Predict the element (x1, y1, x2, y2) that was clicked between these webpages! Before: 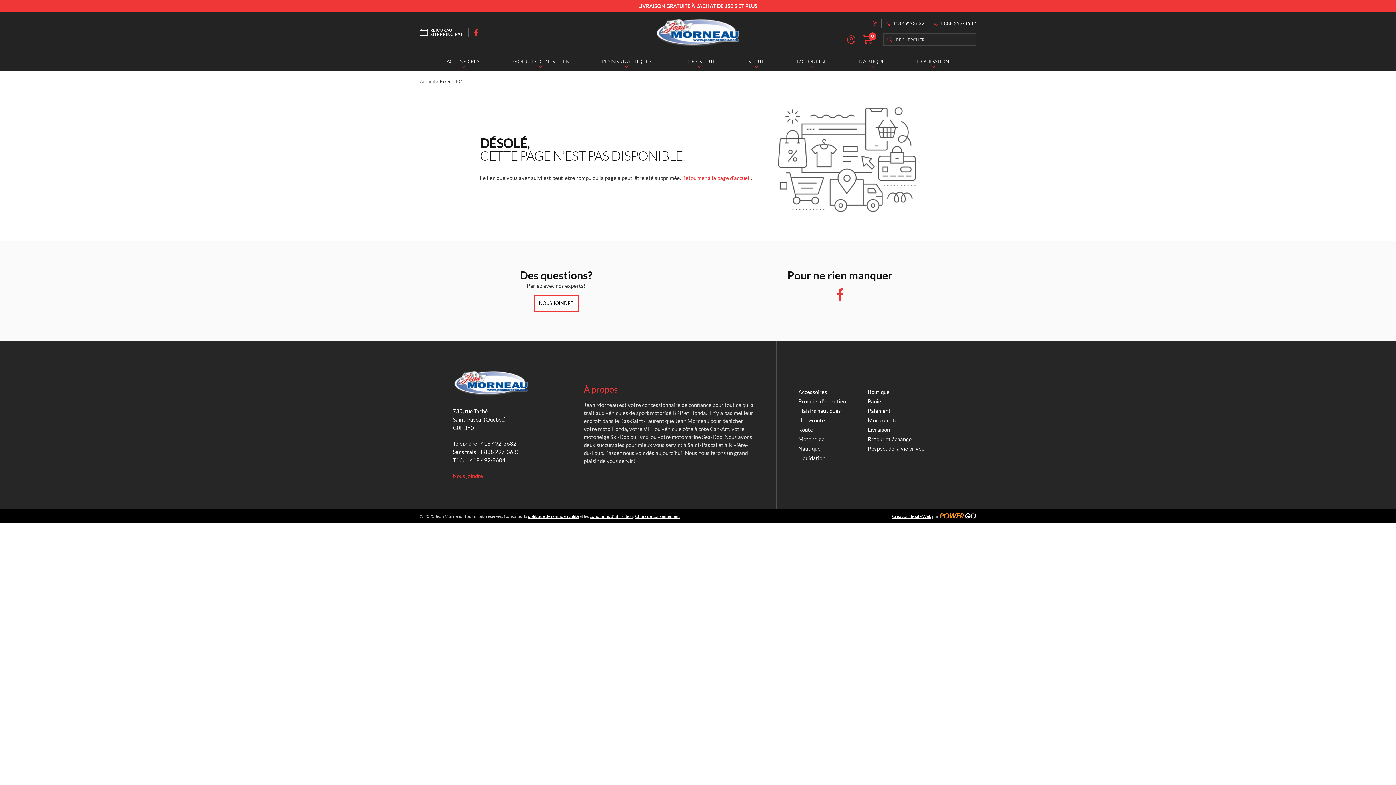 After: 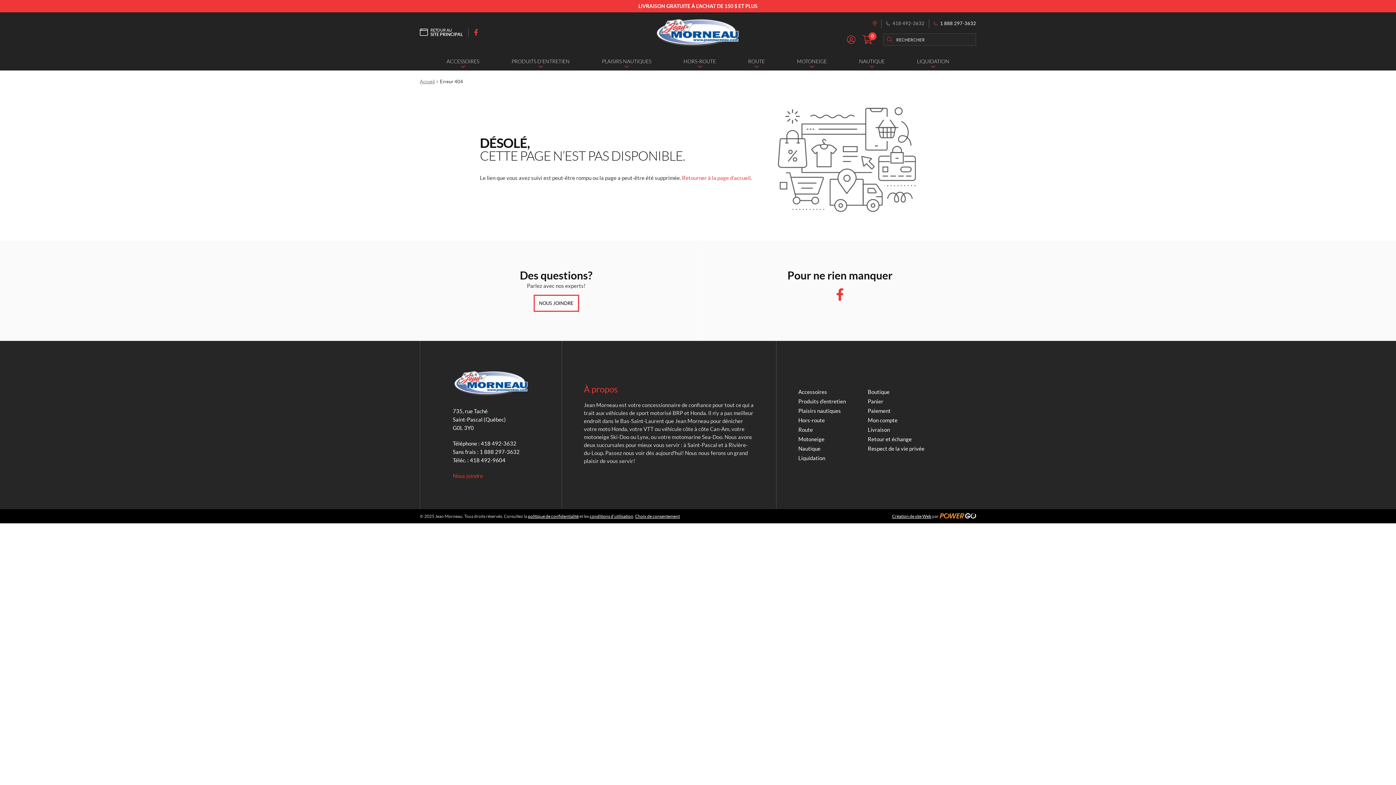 Action: bbox: (886, 21, 924, 25) label: 418 492-3632